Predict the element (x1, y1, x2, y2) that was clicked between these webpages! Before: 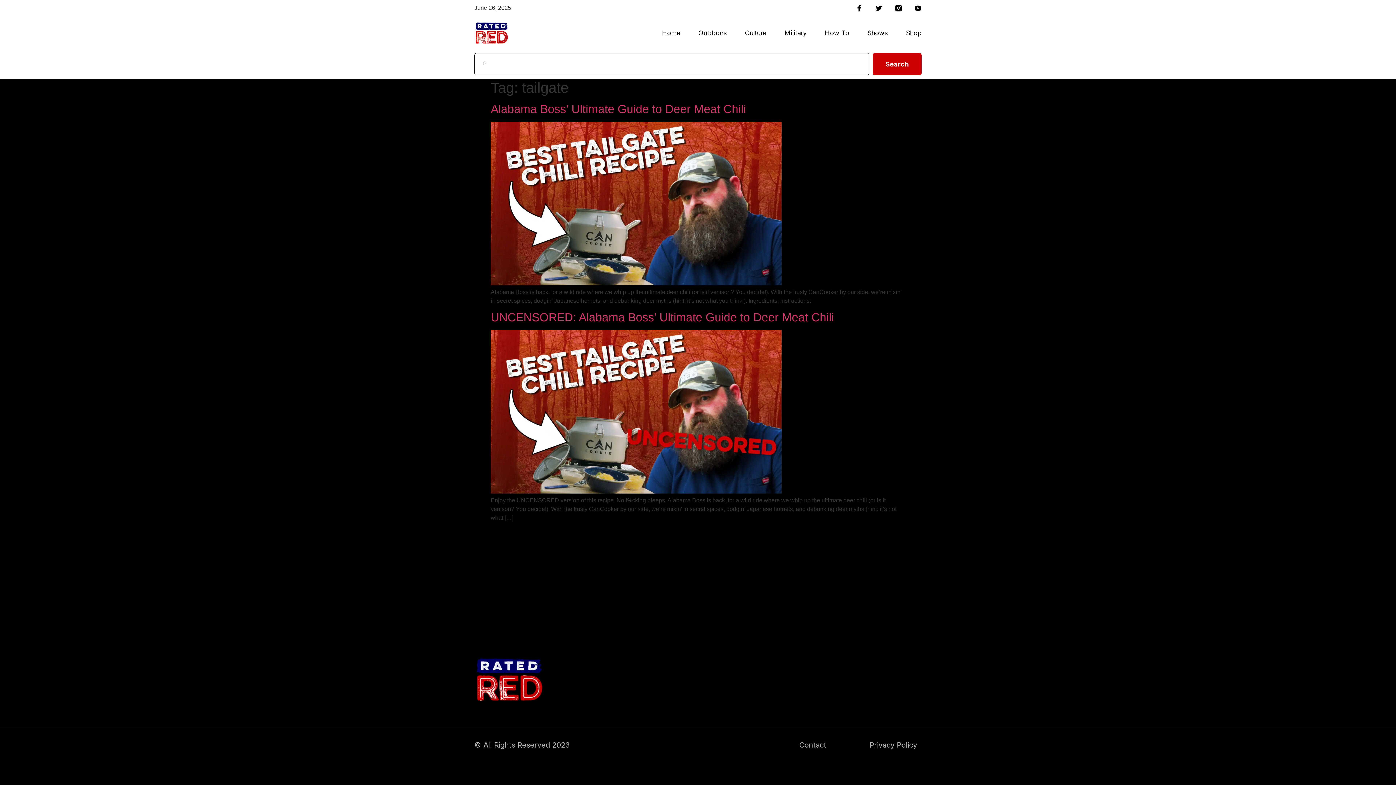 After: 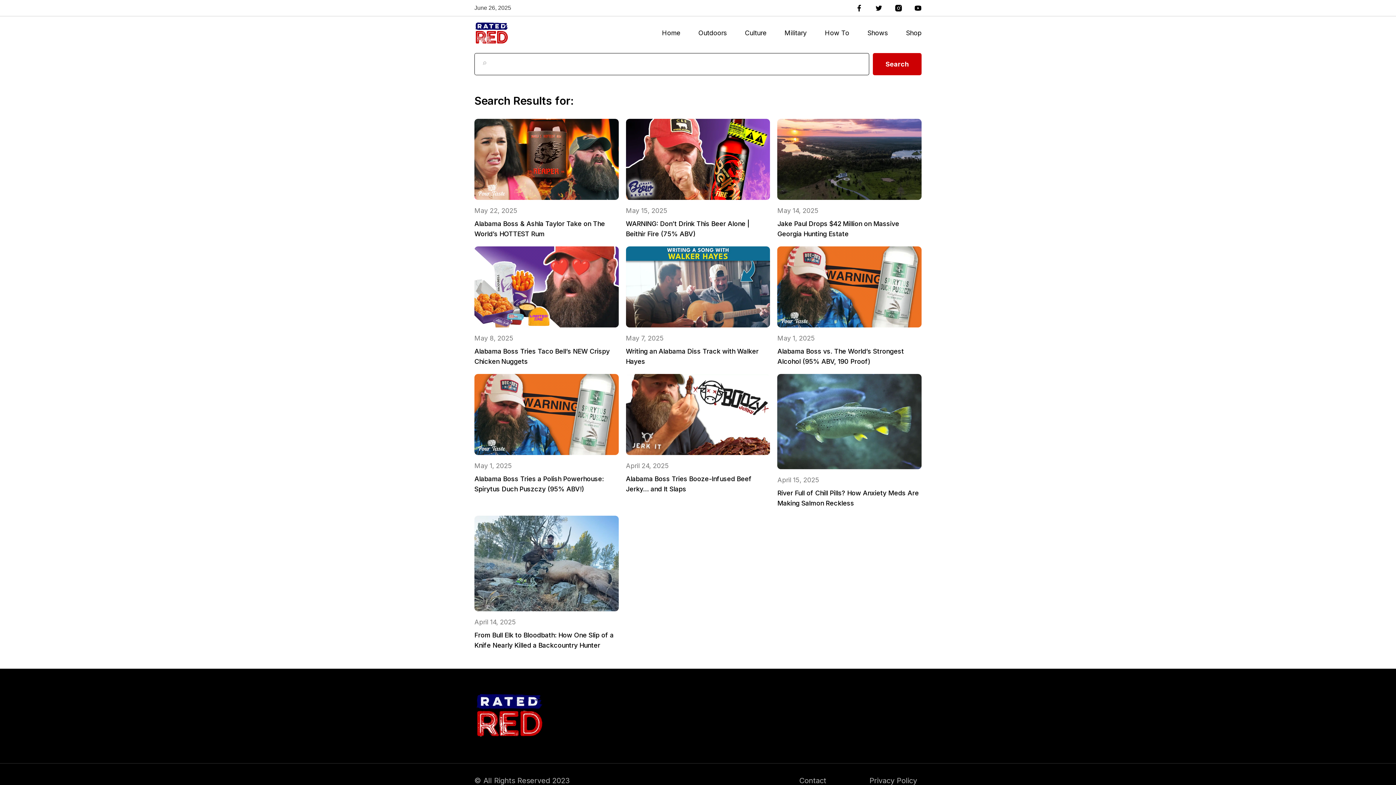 Action: label: Search bbox: (873, 53, 921, 75)